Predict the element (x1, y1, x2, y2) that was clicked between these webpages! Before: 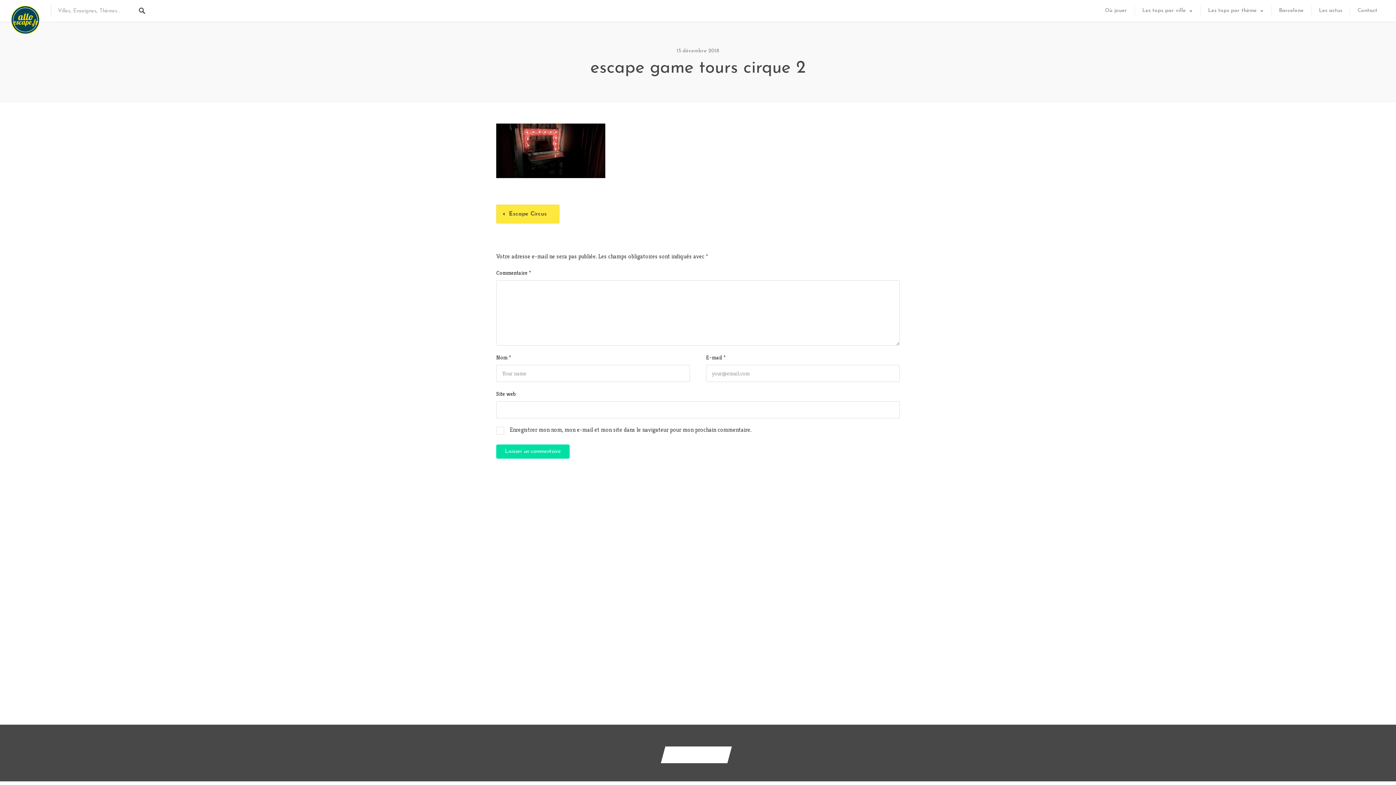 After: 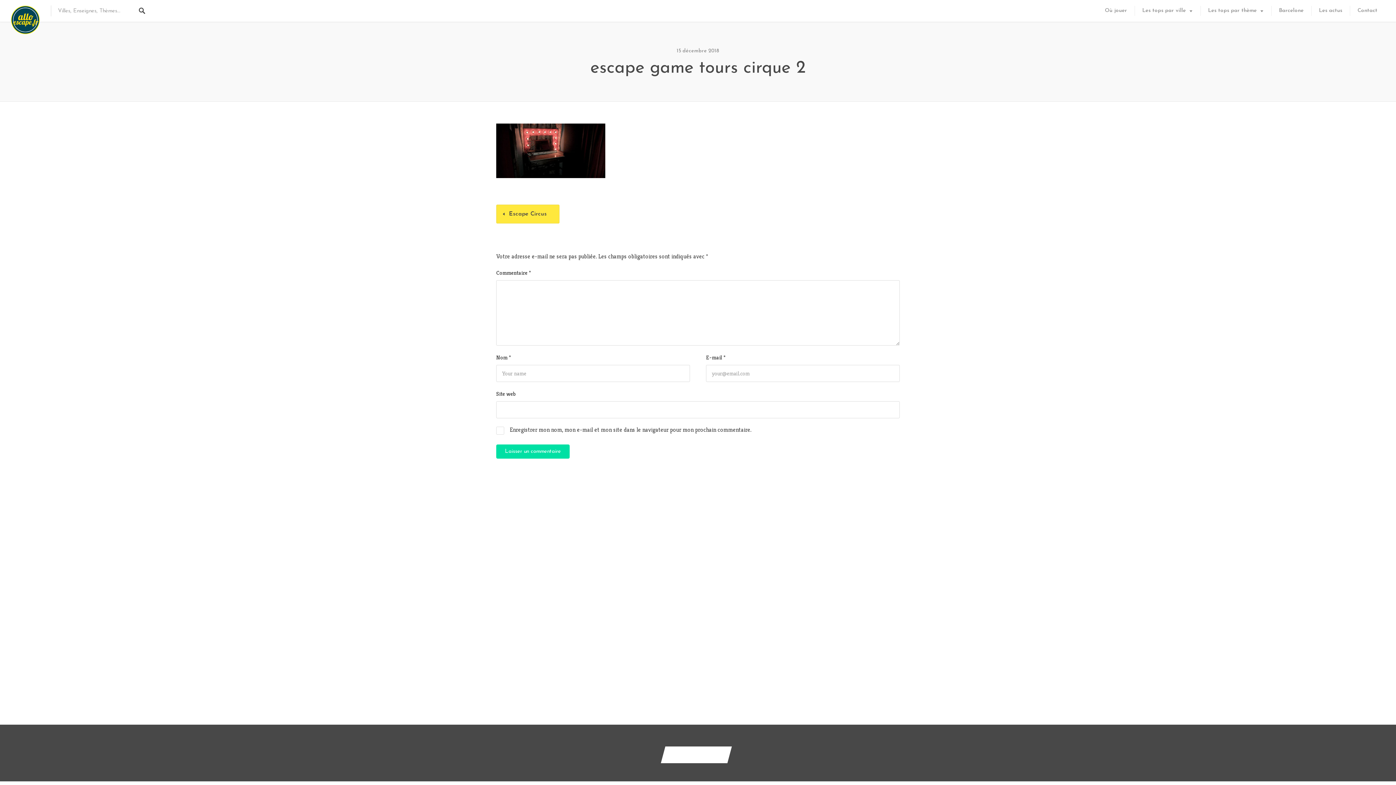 Action: bbox: (675, 48, 721, 53) label: 15 décembre 2018